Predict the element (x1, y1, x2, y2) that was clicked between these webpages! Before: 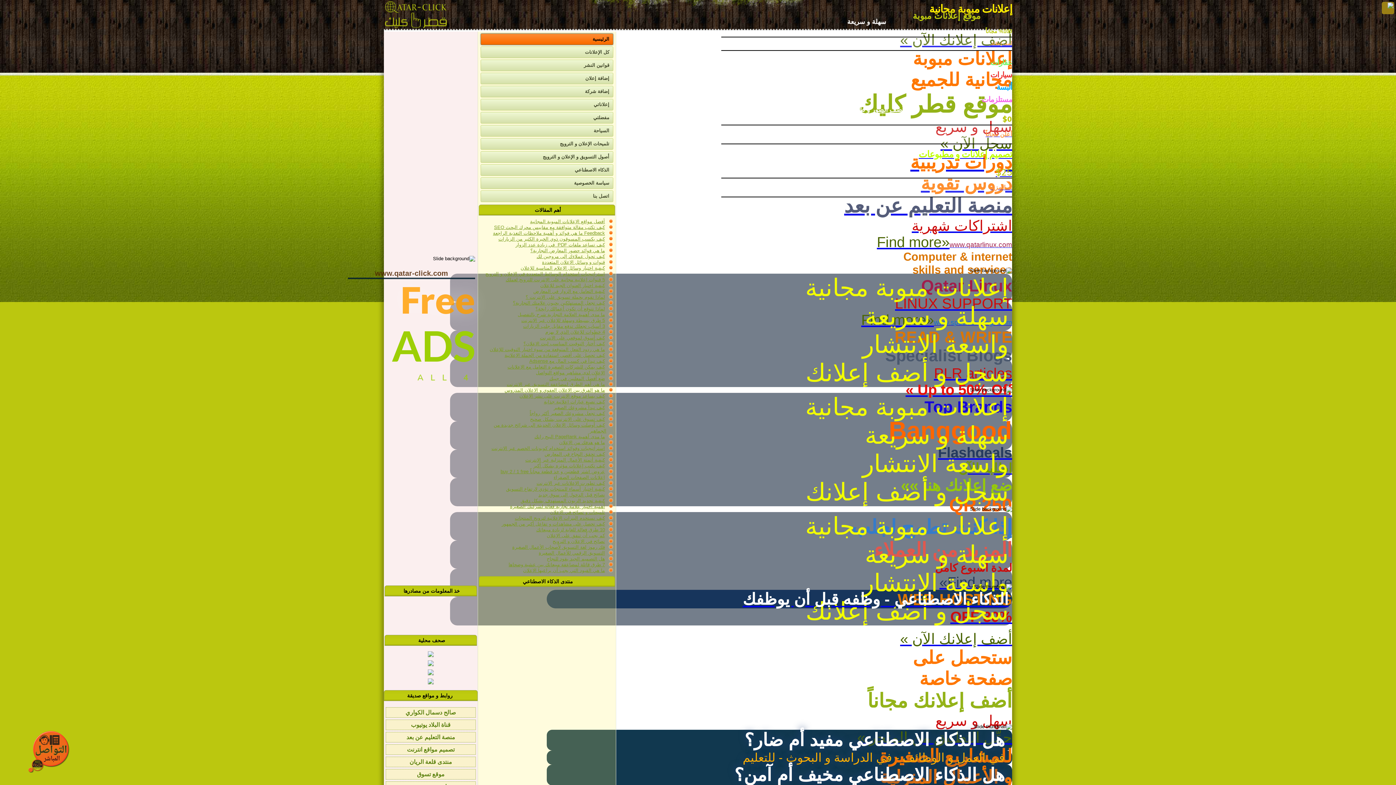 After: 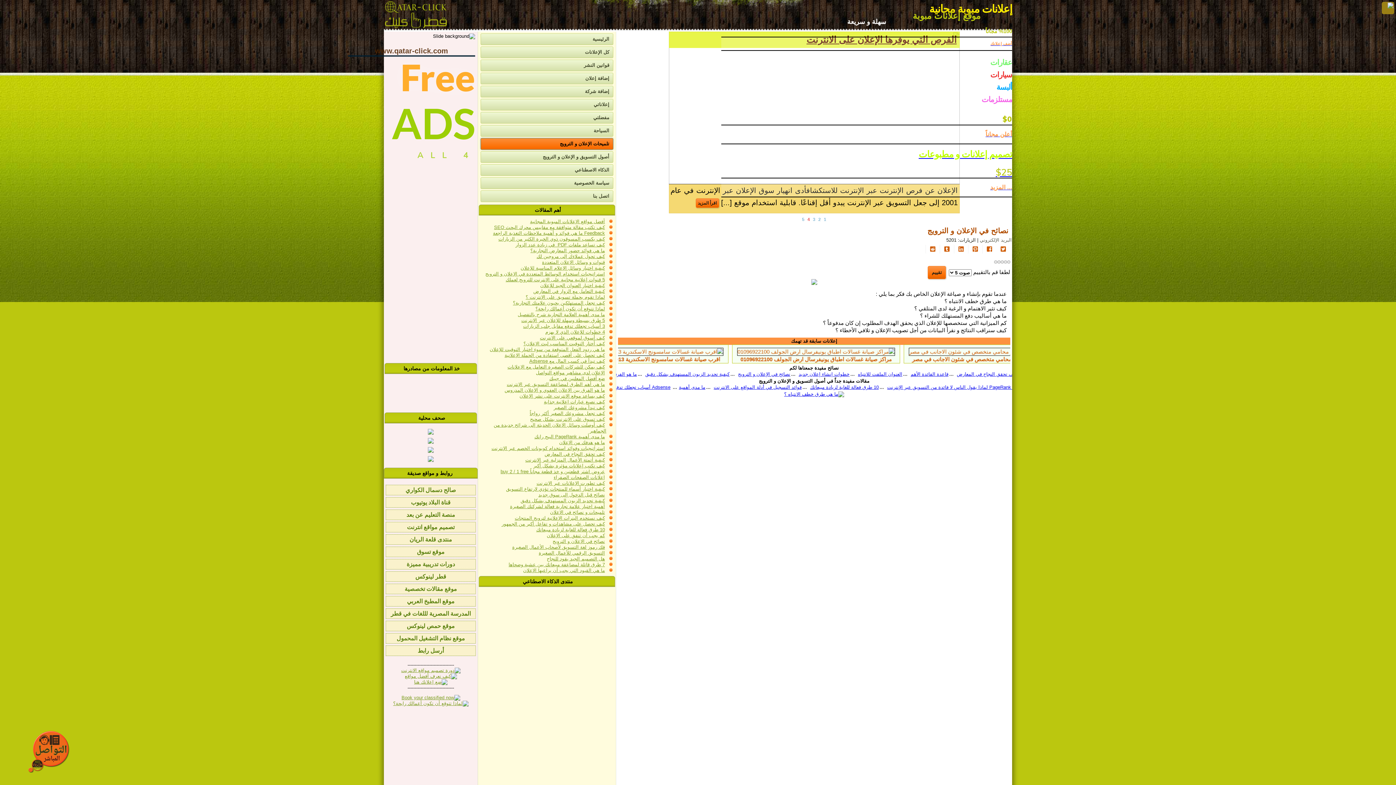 Action: bbox: (552, 538, 605, 544) label: نصائح في الإعلان و الترويج